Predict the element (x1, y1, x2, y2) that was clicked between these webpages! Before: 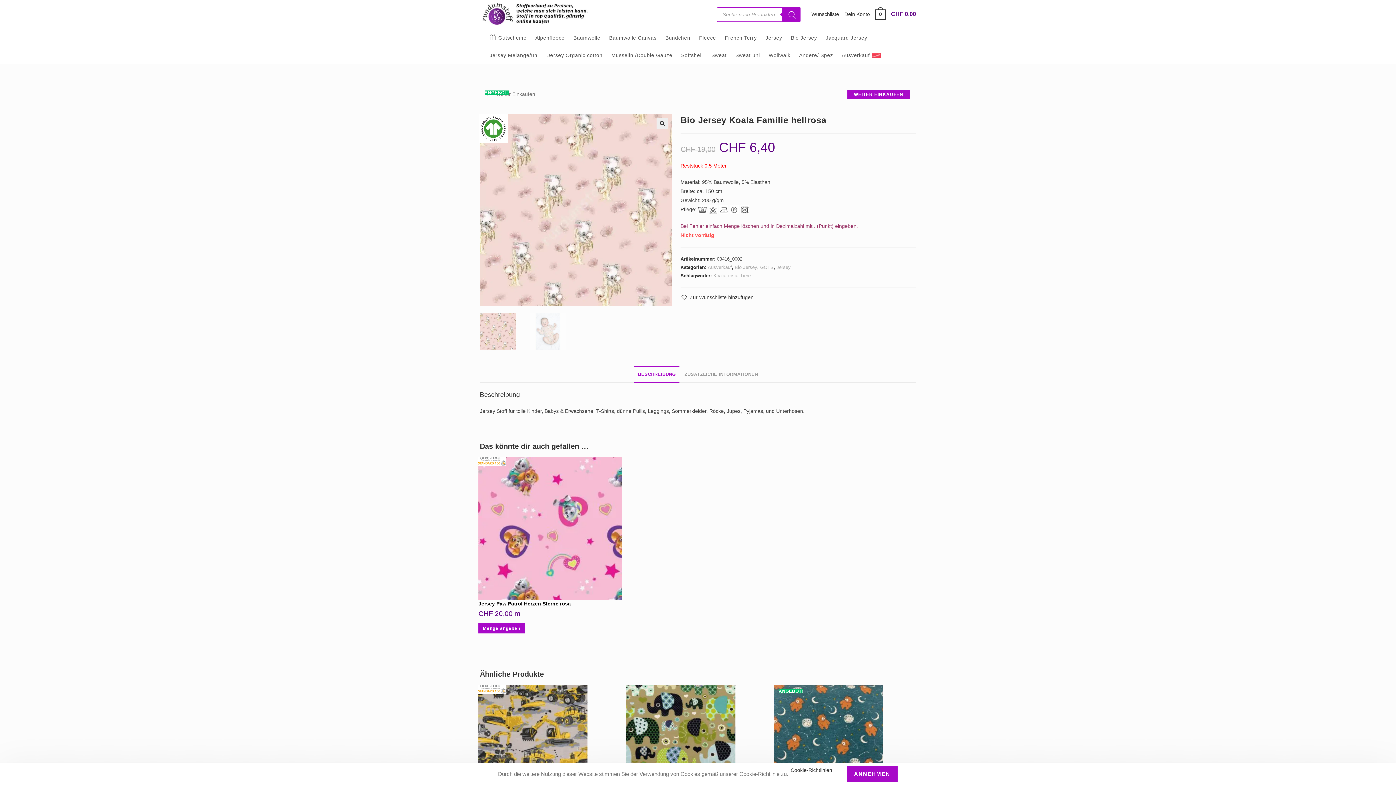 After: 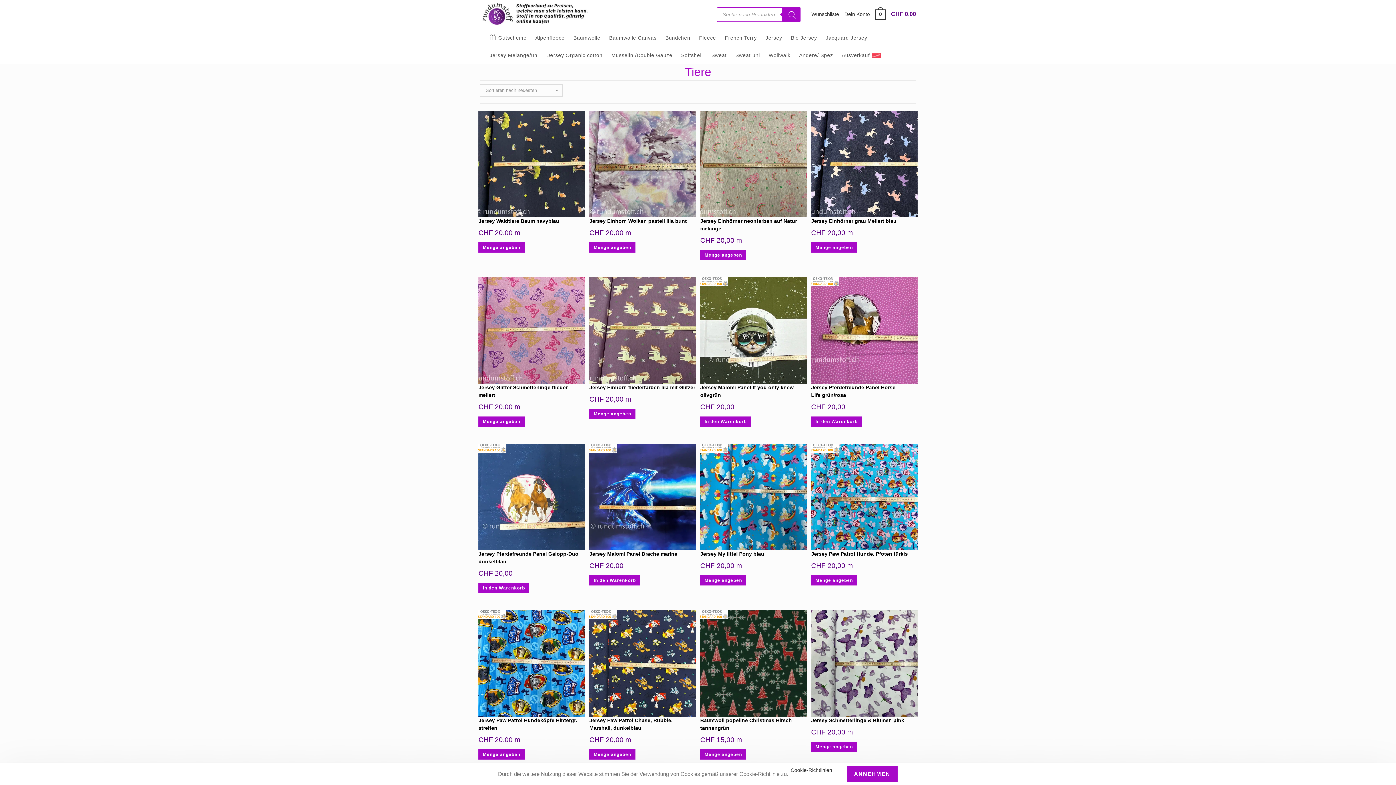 Action: bbox: (740, 273, 750, 278) label: Tiere